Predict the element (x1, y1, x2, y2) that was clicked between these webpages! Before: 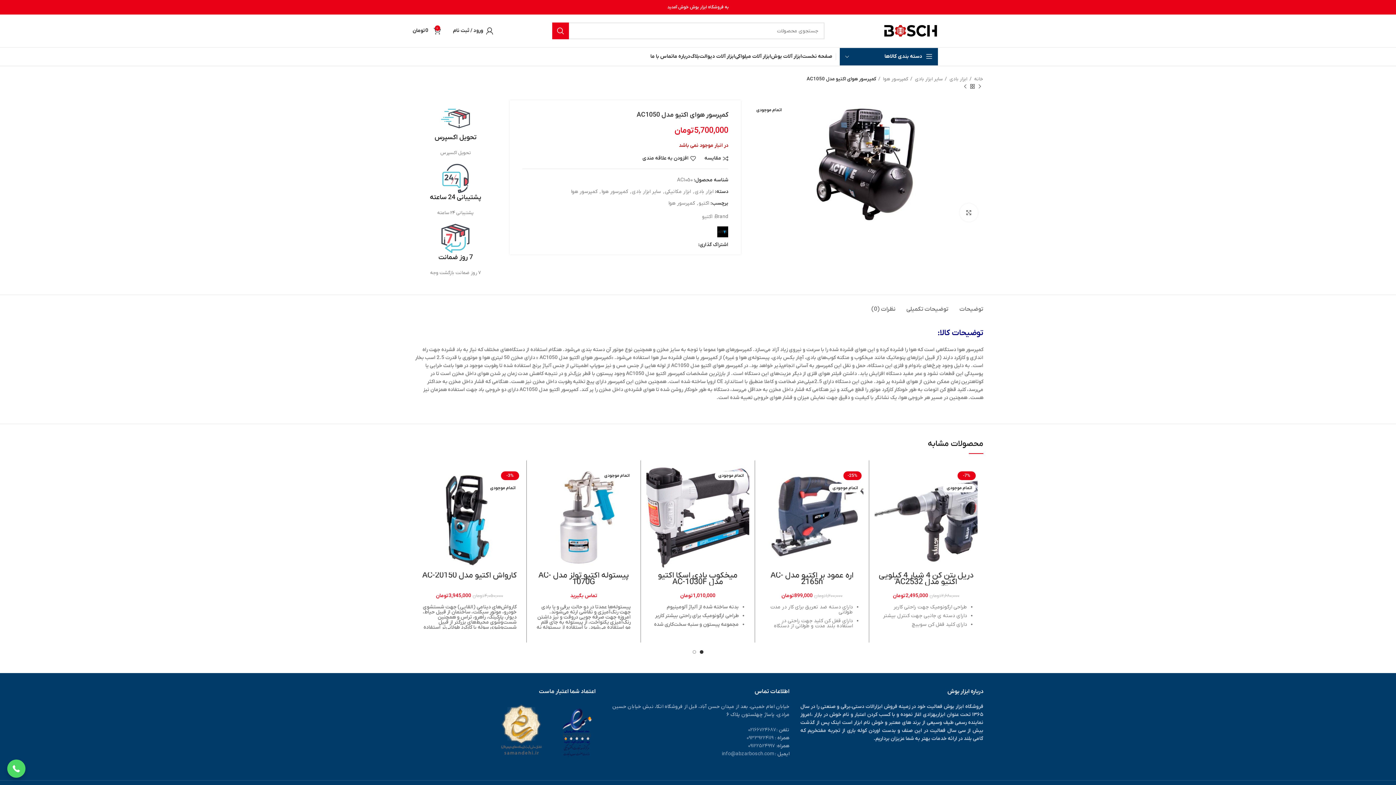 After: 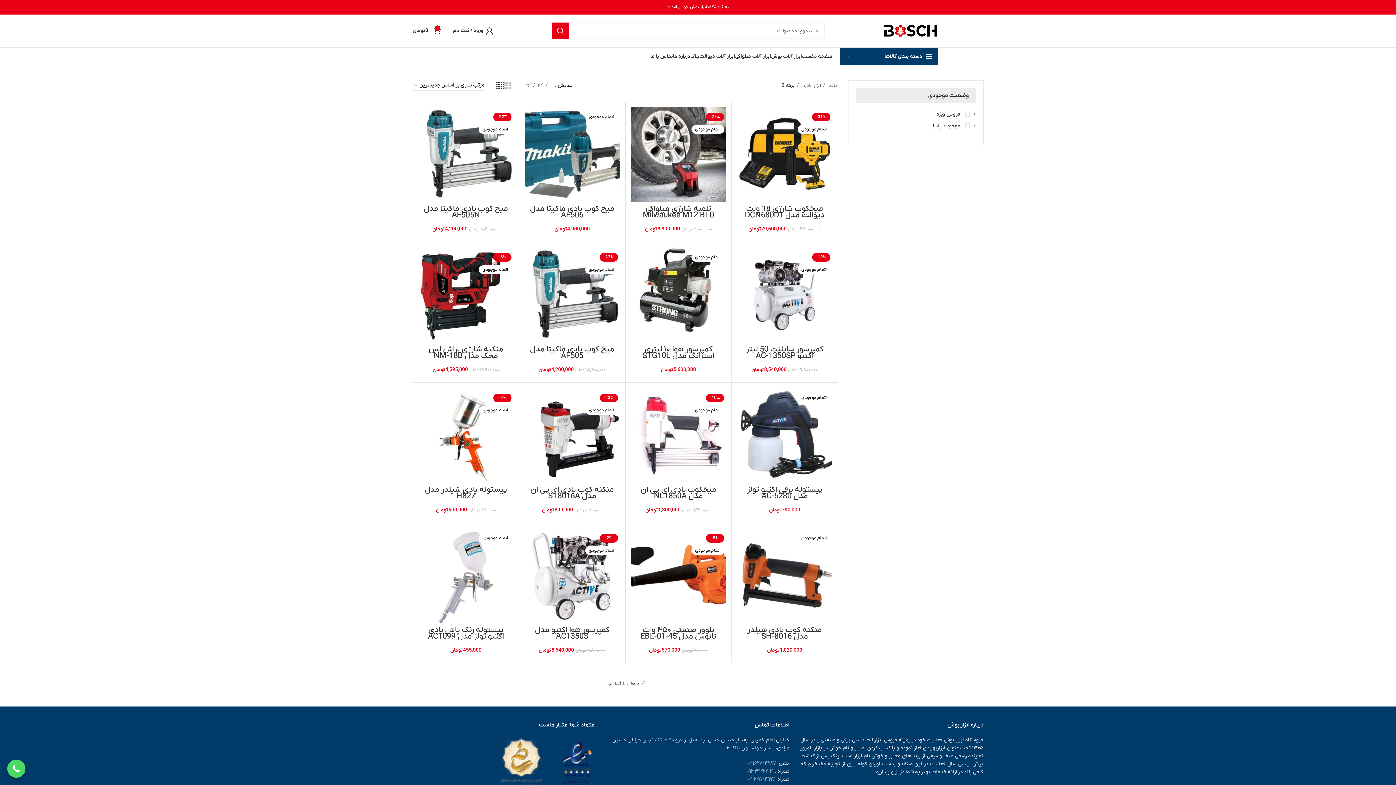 Action: label: ابزار بادی bbox: (695, 188, 713, 195)